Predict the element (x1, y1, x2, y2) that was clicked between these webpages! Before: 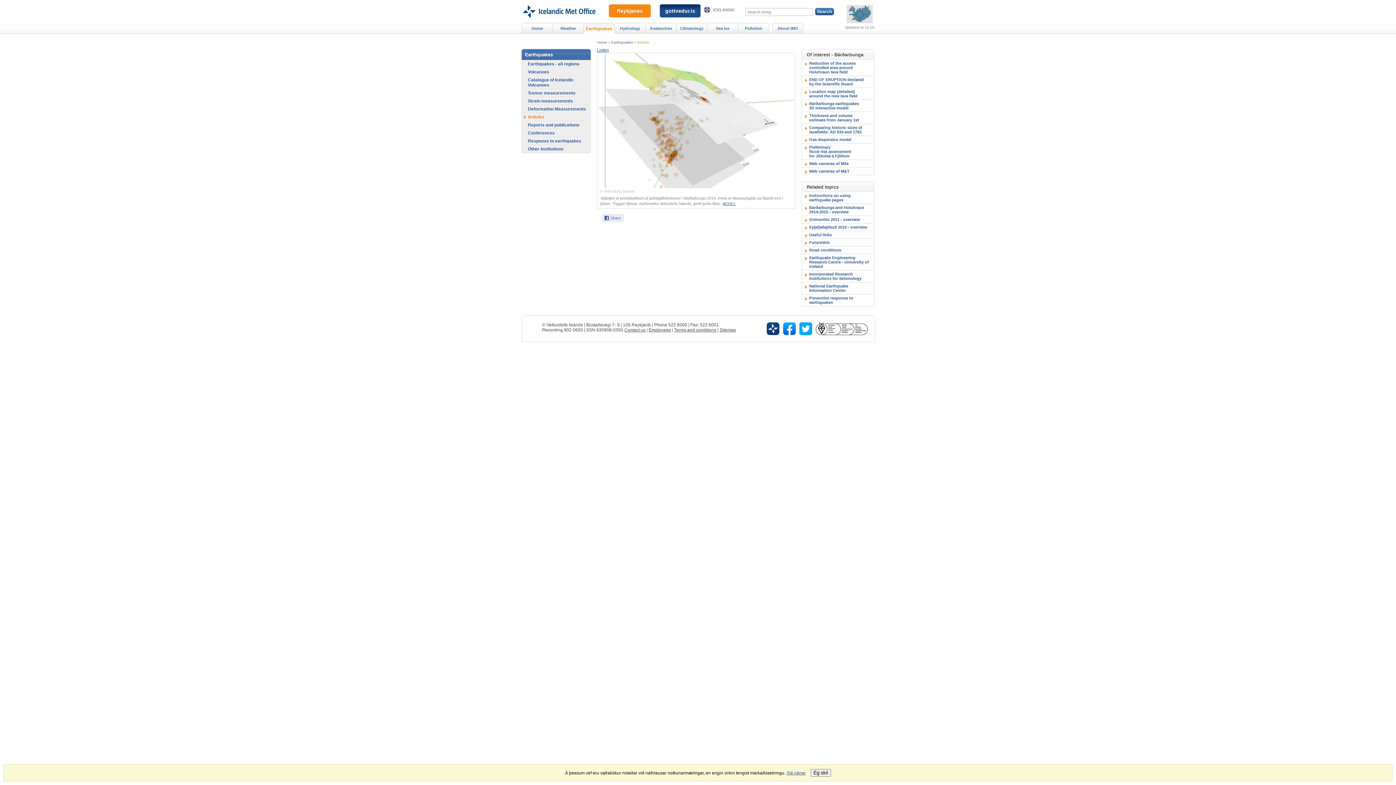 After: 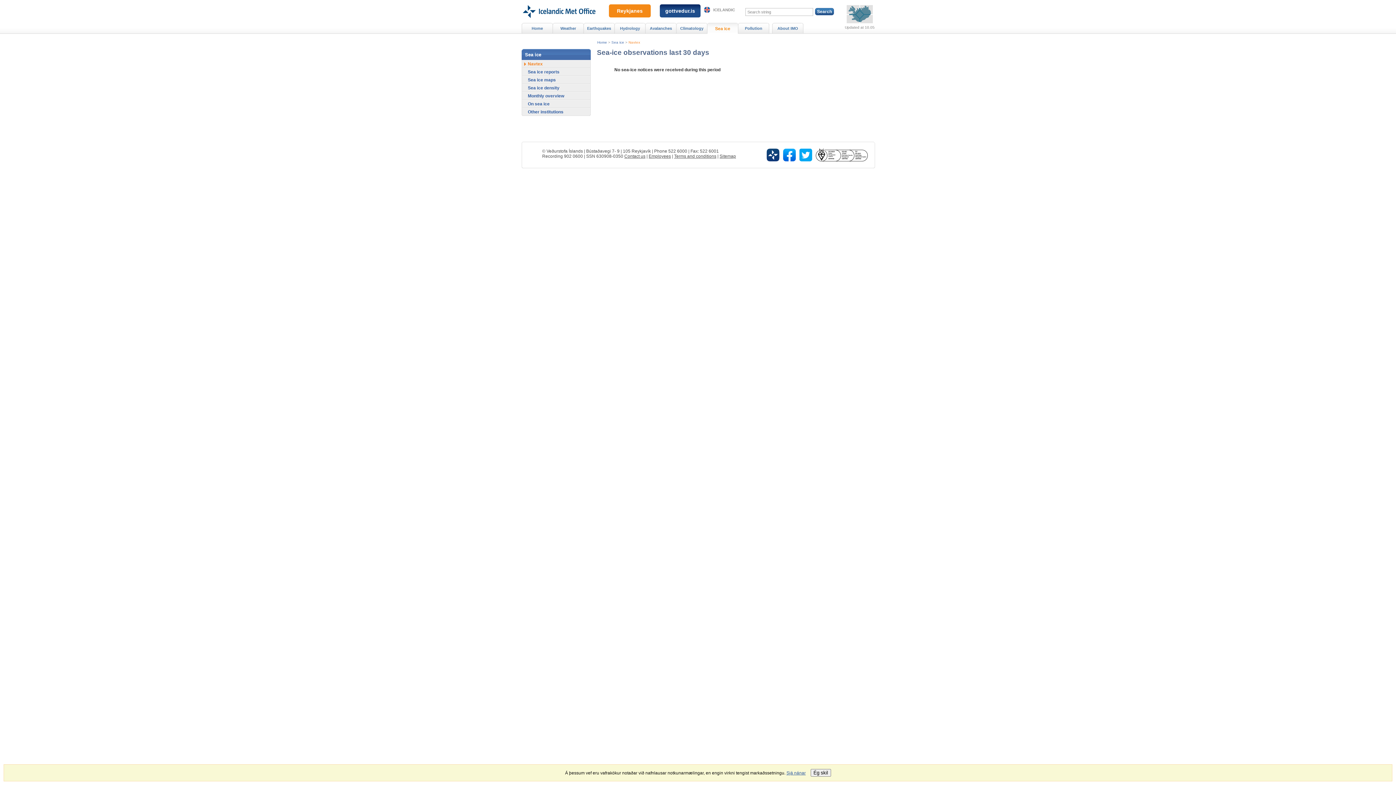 Action: label: Sea ice bbox: (707, 22, 738, 33)